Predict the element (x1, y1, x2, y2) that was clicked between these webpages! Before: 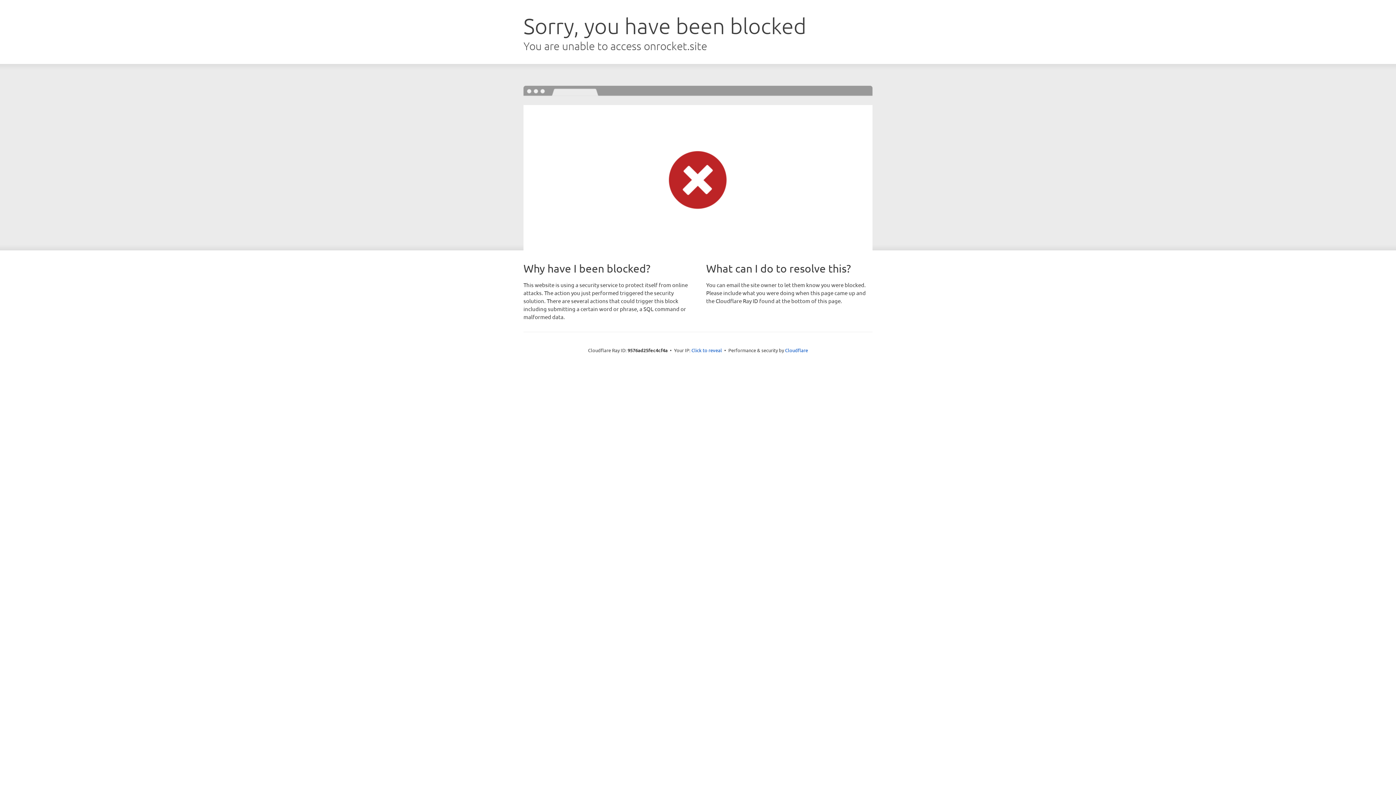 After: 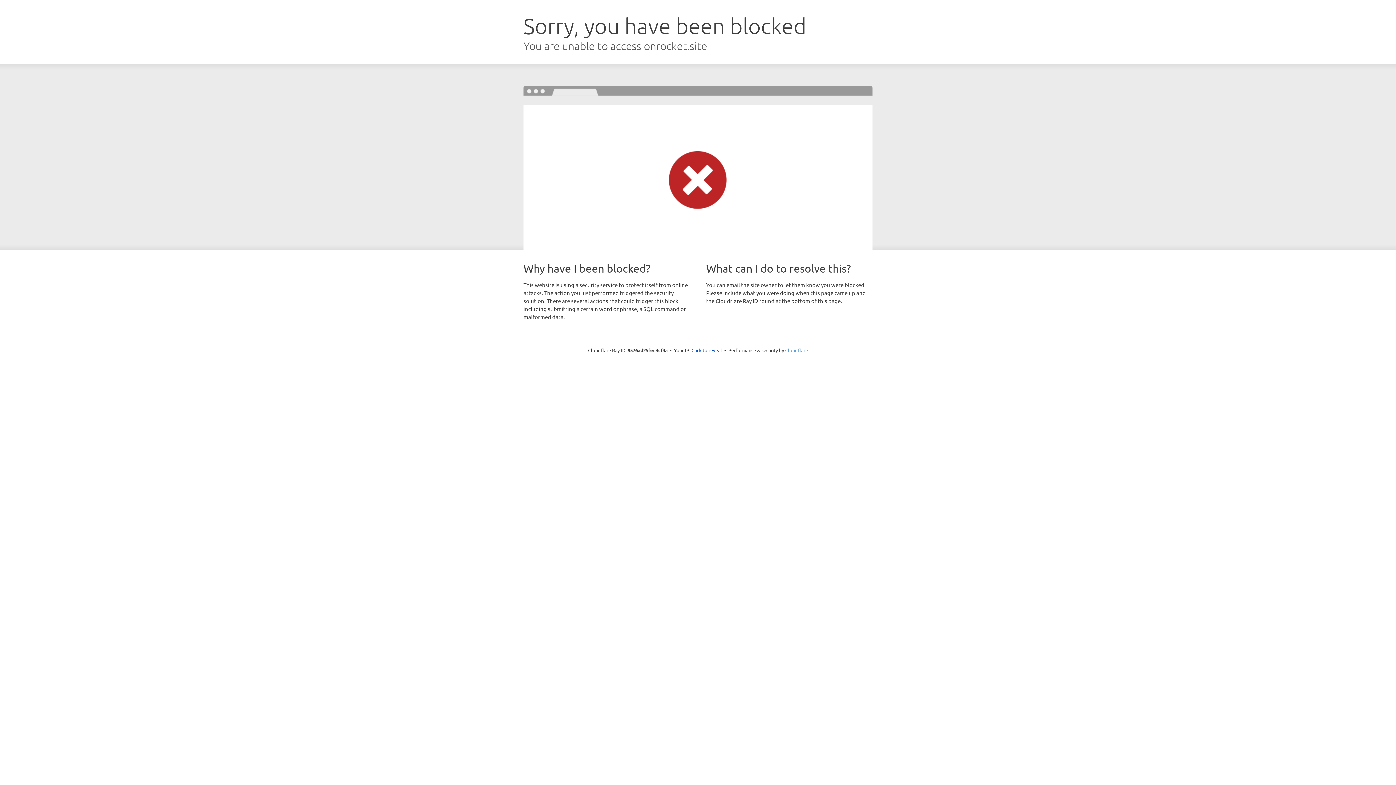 Action: bbox: (785, 347, 808, 353) label: Cloudflare